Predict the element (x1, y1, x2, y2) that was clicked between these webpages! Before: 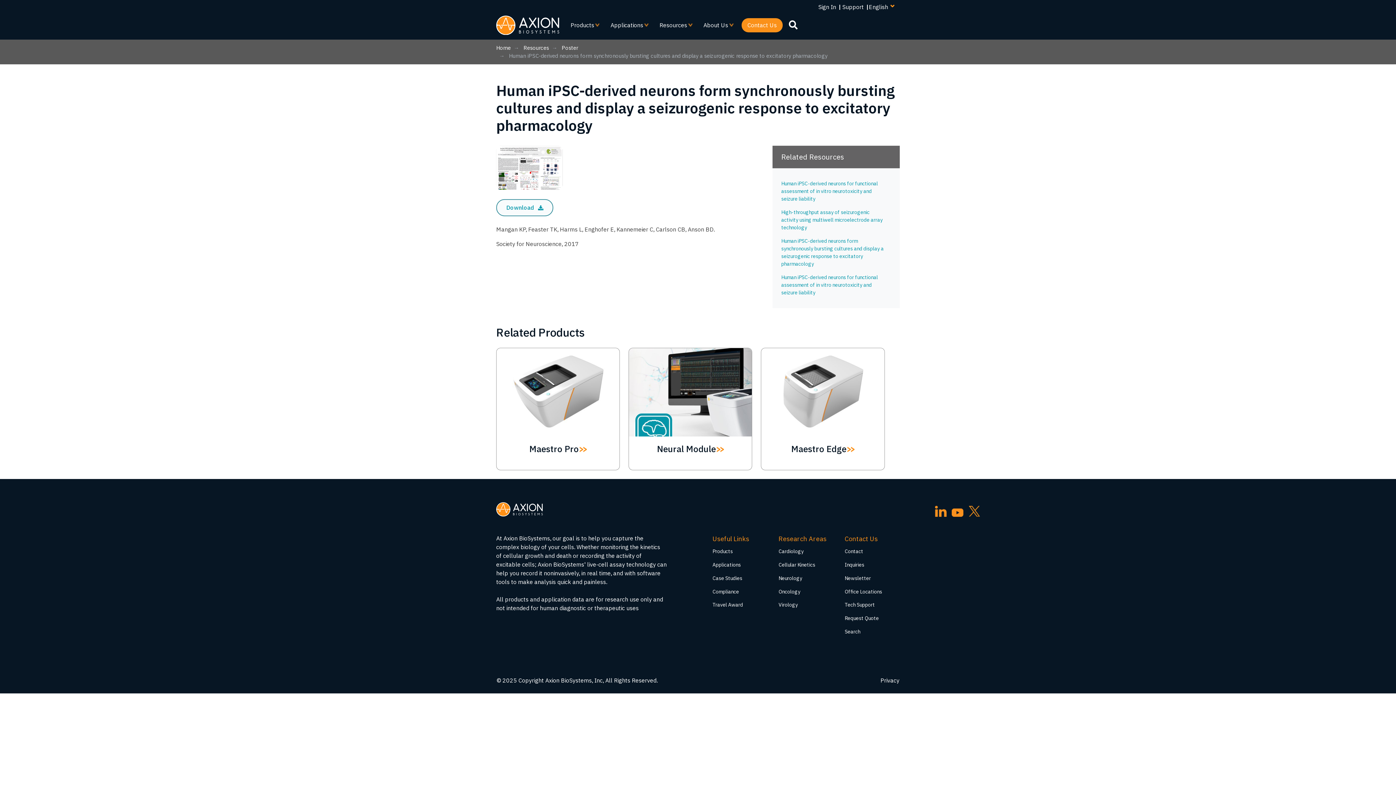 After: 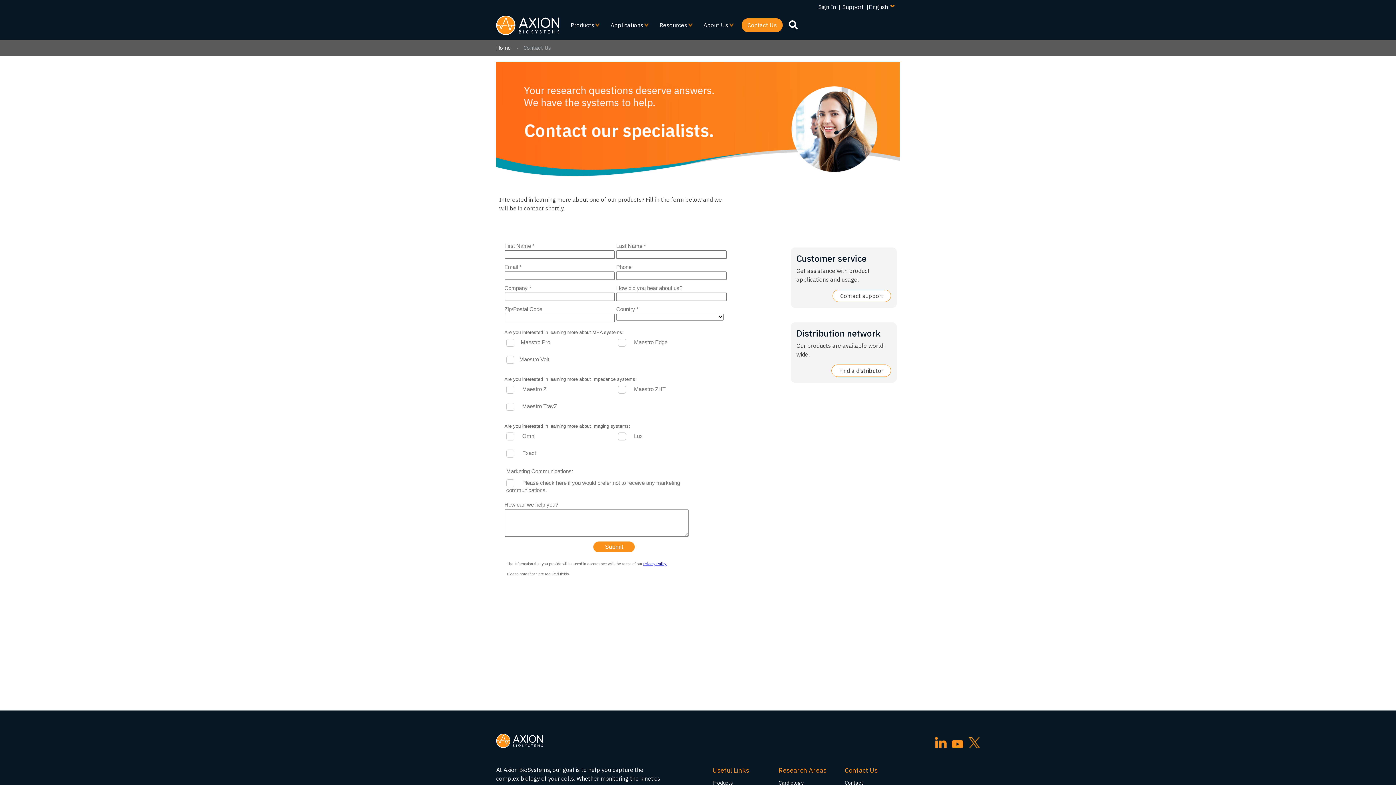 Action: bbox: (741, 18, 782, 32) label: Contact Us